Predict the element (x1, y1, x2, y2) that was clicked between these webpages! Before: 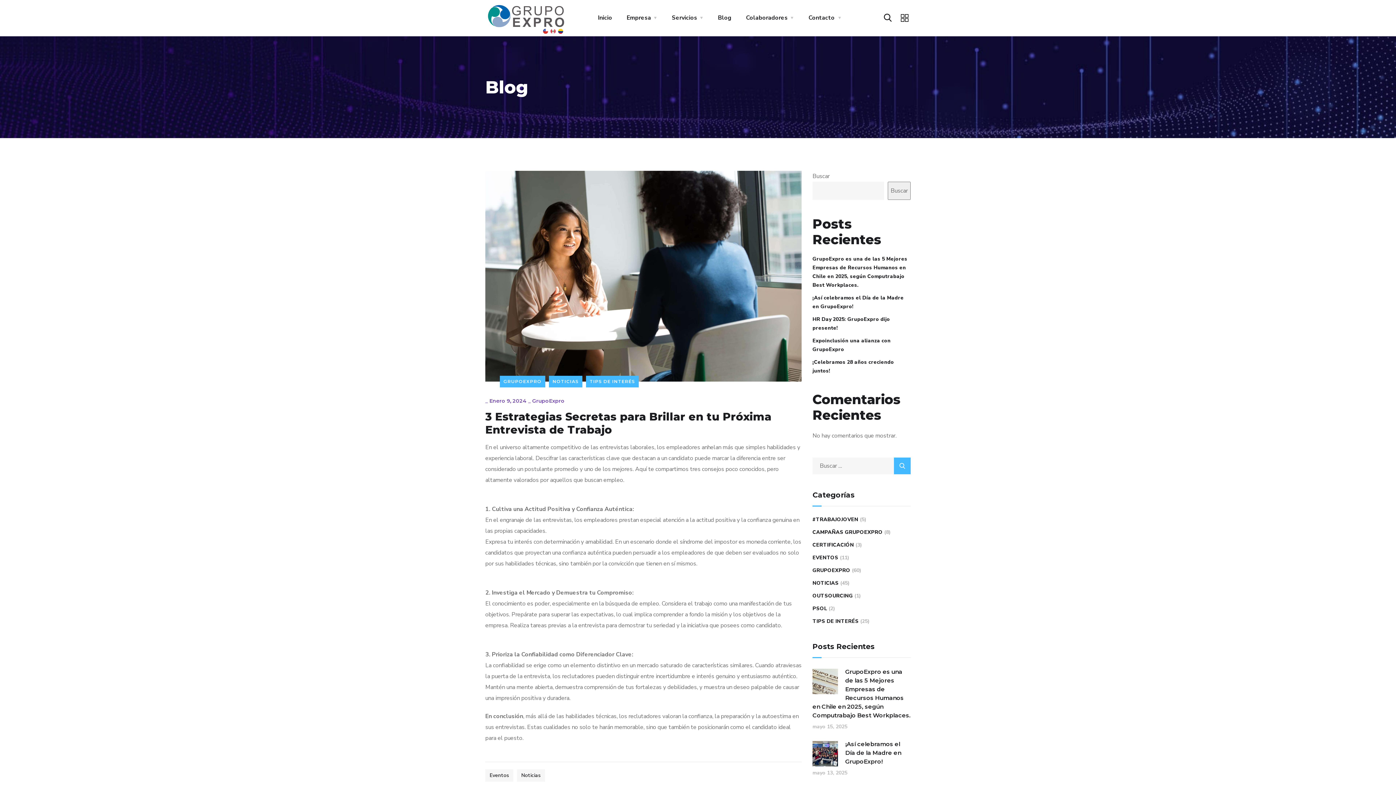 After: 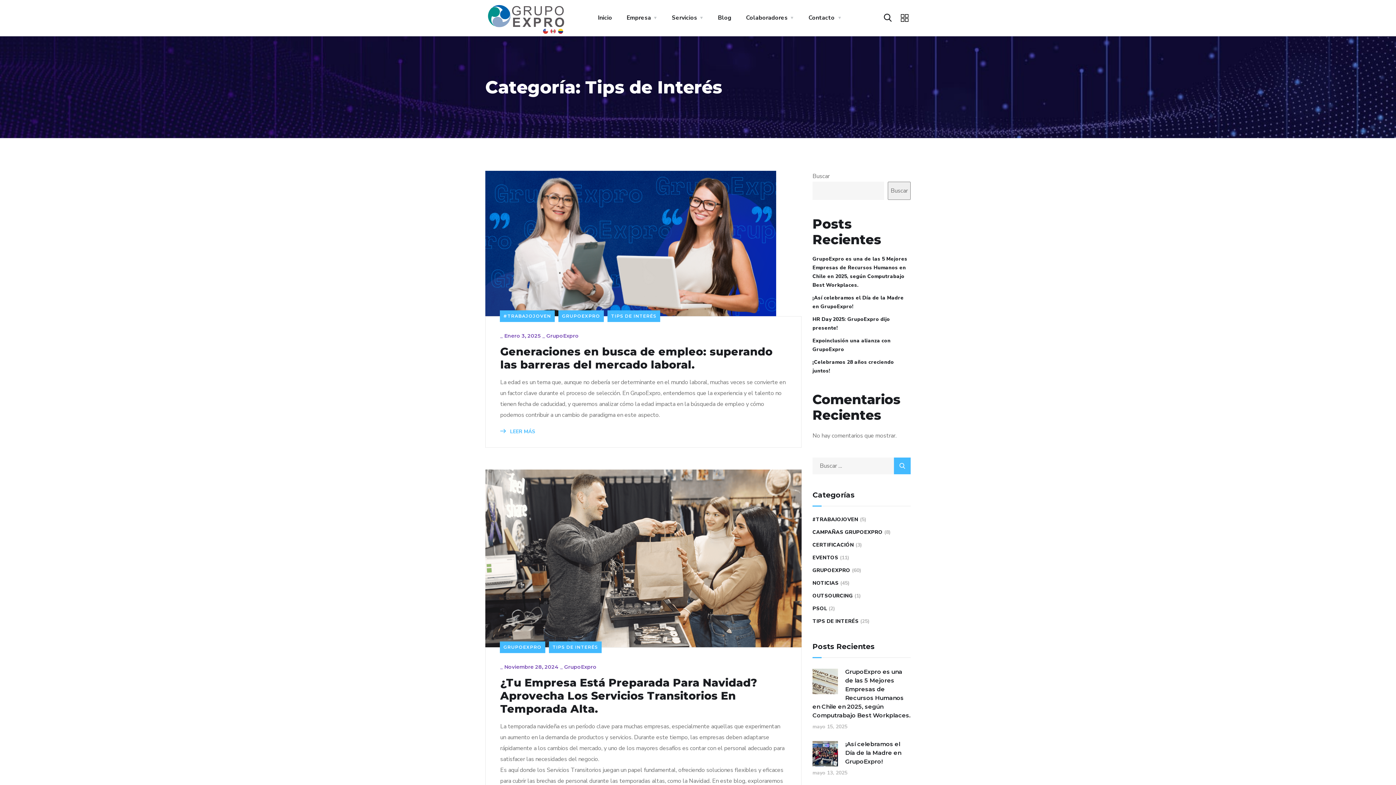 Action: bbox: (586, 376, 638, 387) label: TIPS DE INTERÉS